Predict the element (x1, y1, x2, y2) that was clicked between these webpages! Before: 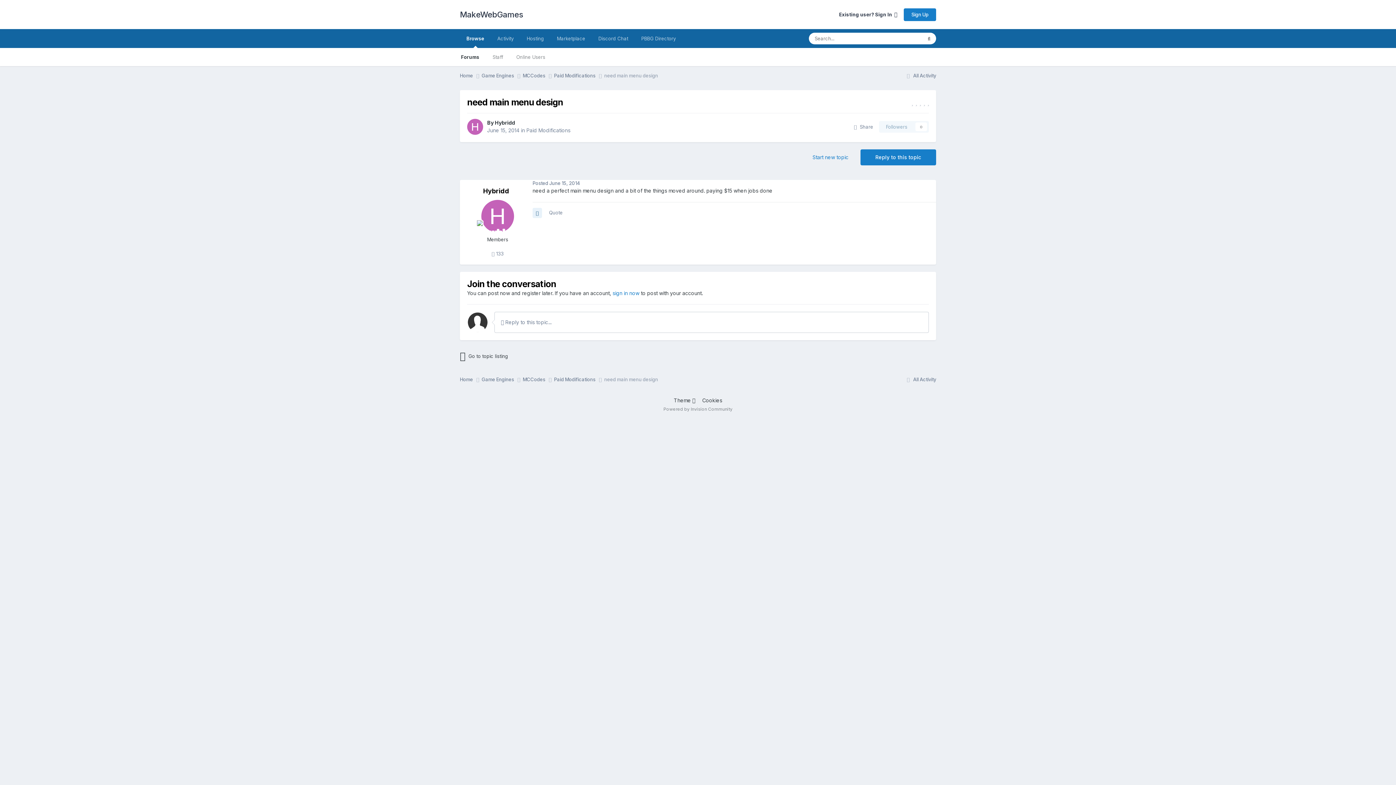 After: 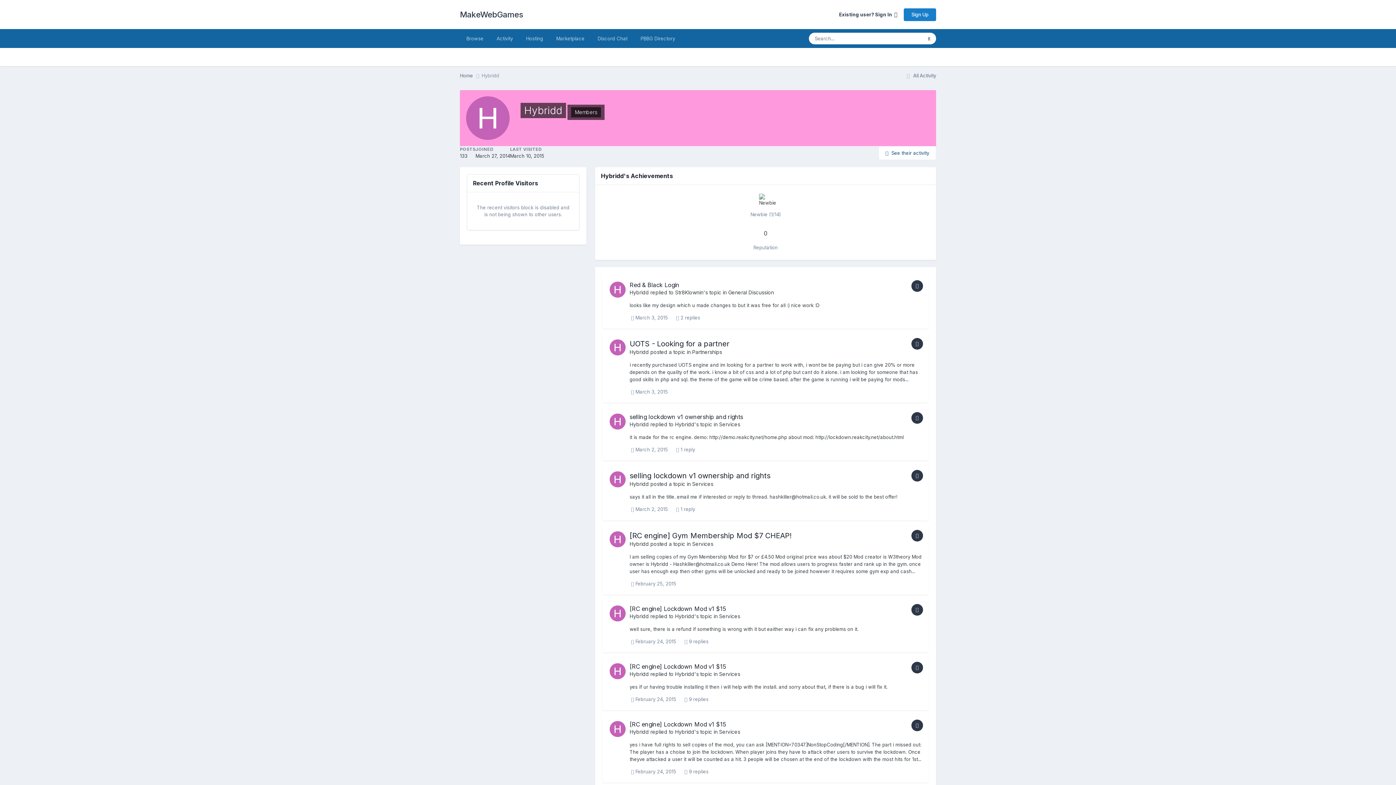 Action: bbox: (467, 118, 483, 134)